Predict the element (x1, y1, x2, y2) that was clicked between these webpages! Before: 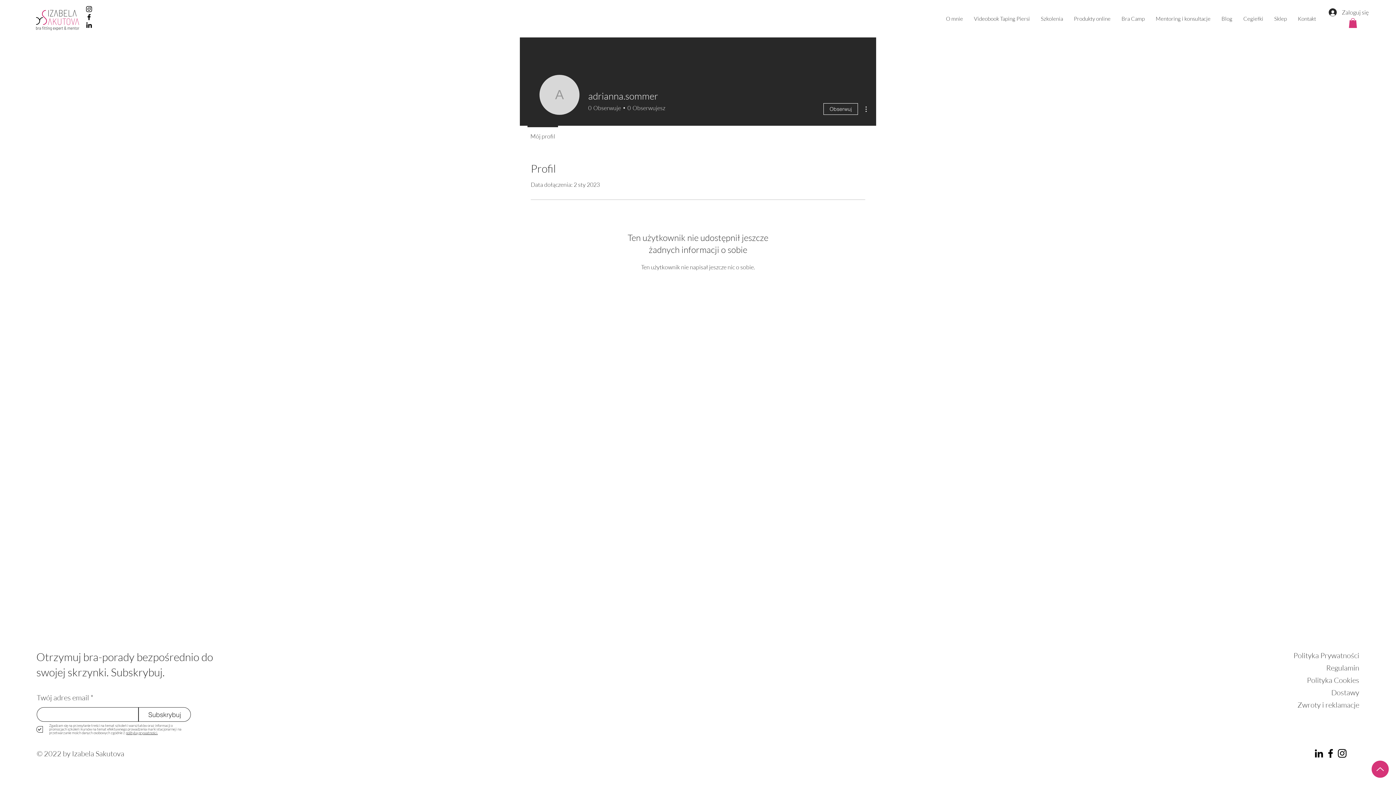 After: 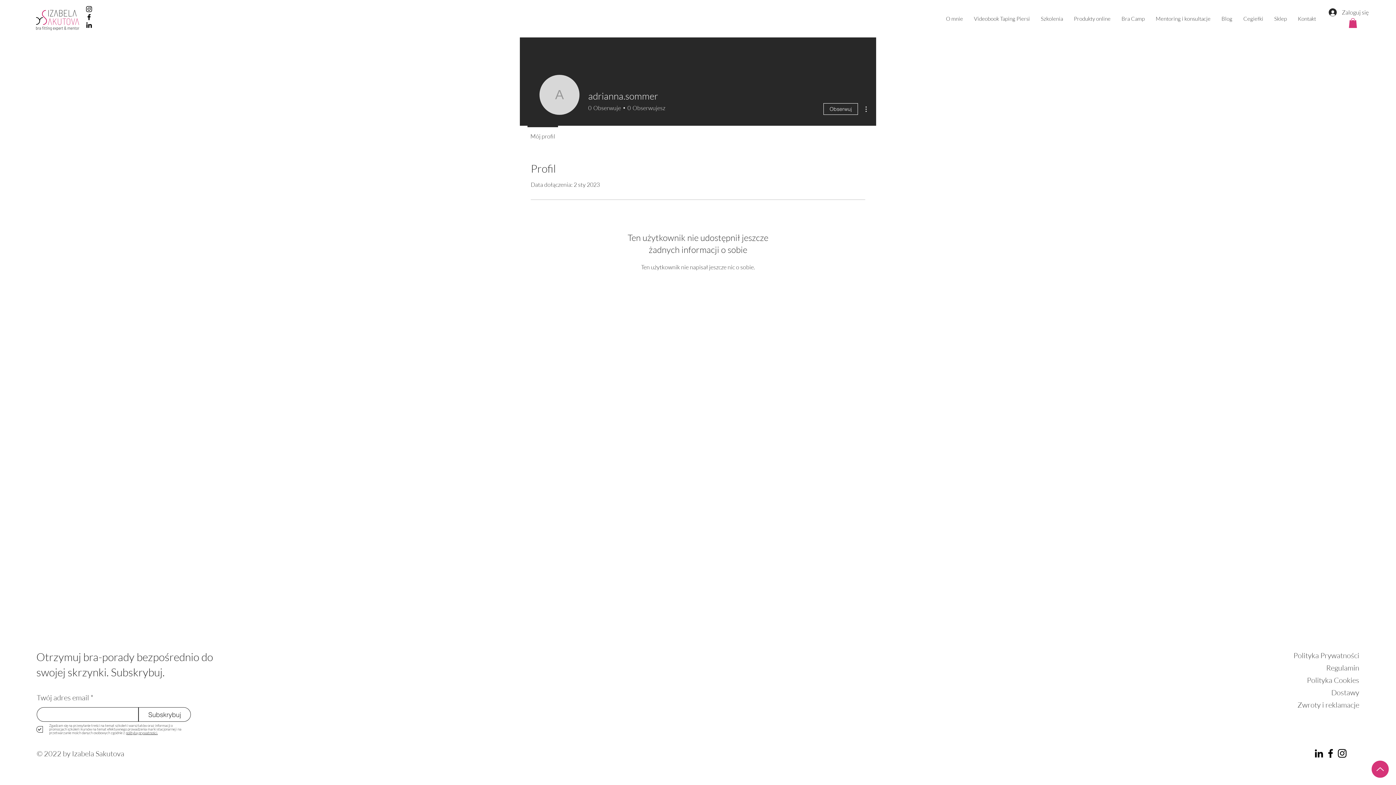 Action: label: Instagram bbox: (1336, 748, 1348, 759)